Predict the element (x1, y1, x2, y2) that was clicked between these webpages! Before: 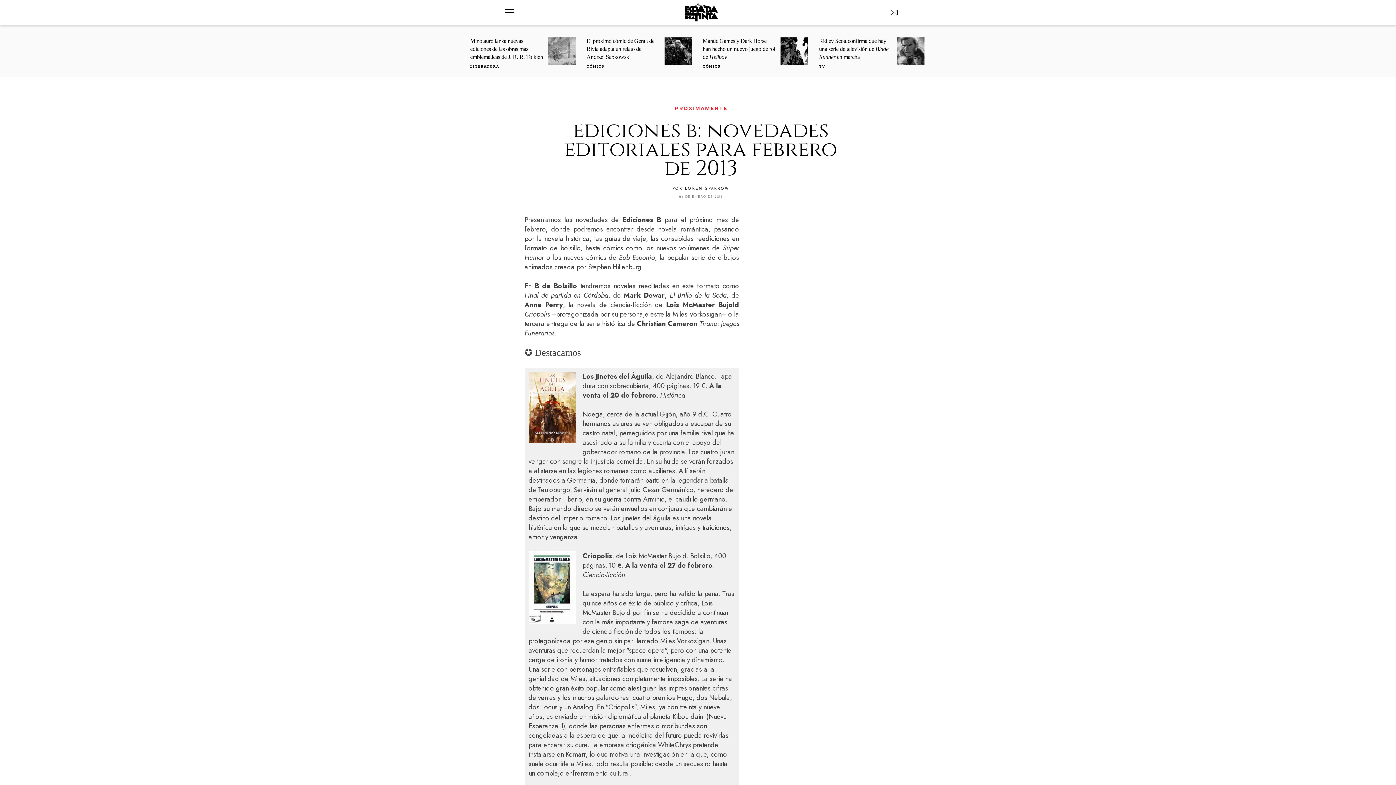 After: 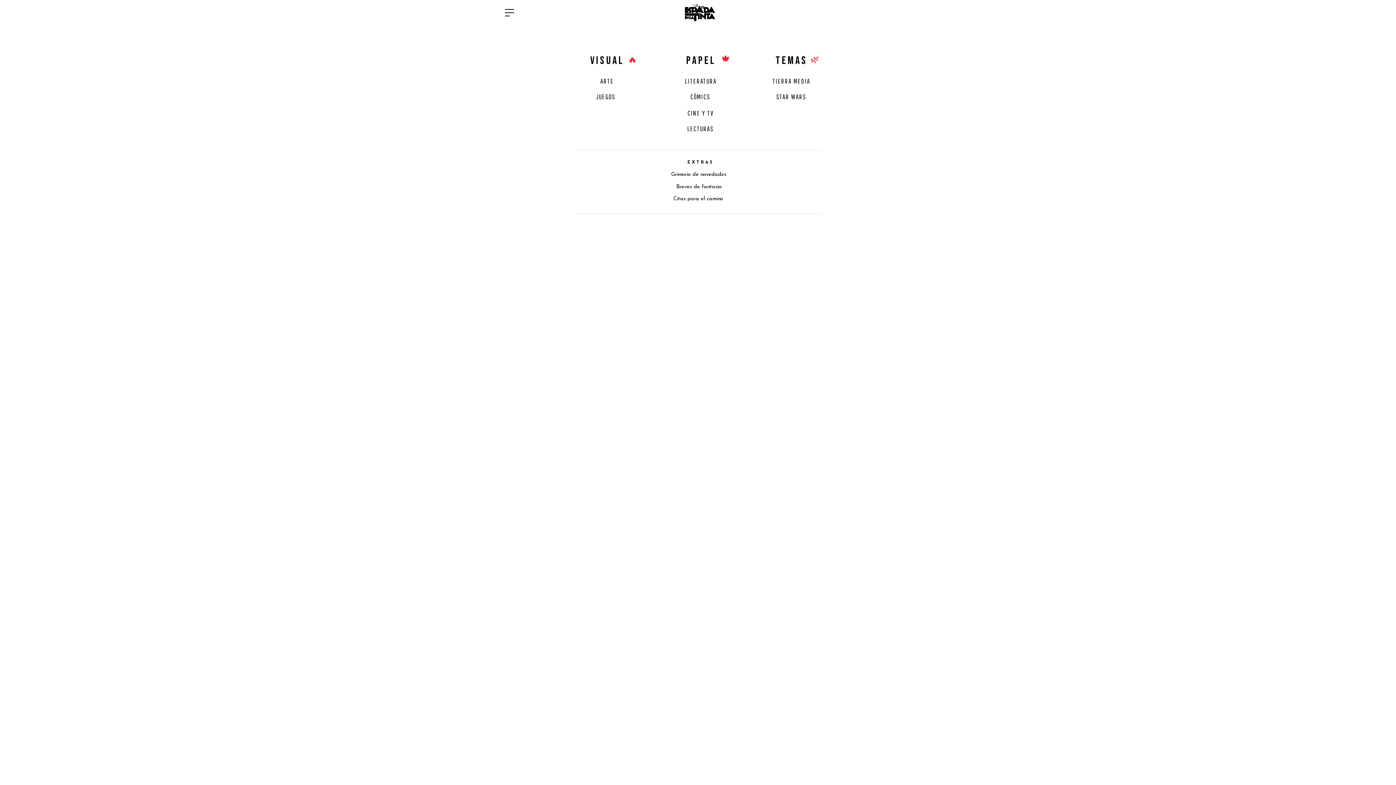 Action: bbox: (485, 2, 511, 29) label: ›

›